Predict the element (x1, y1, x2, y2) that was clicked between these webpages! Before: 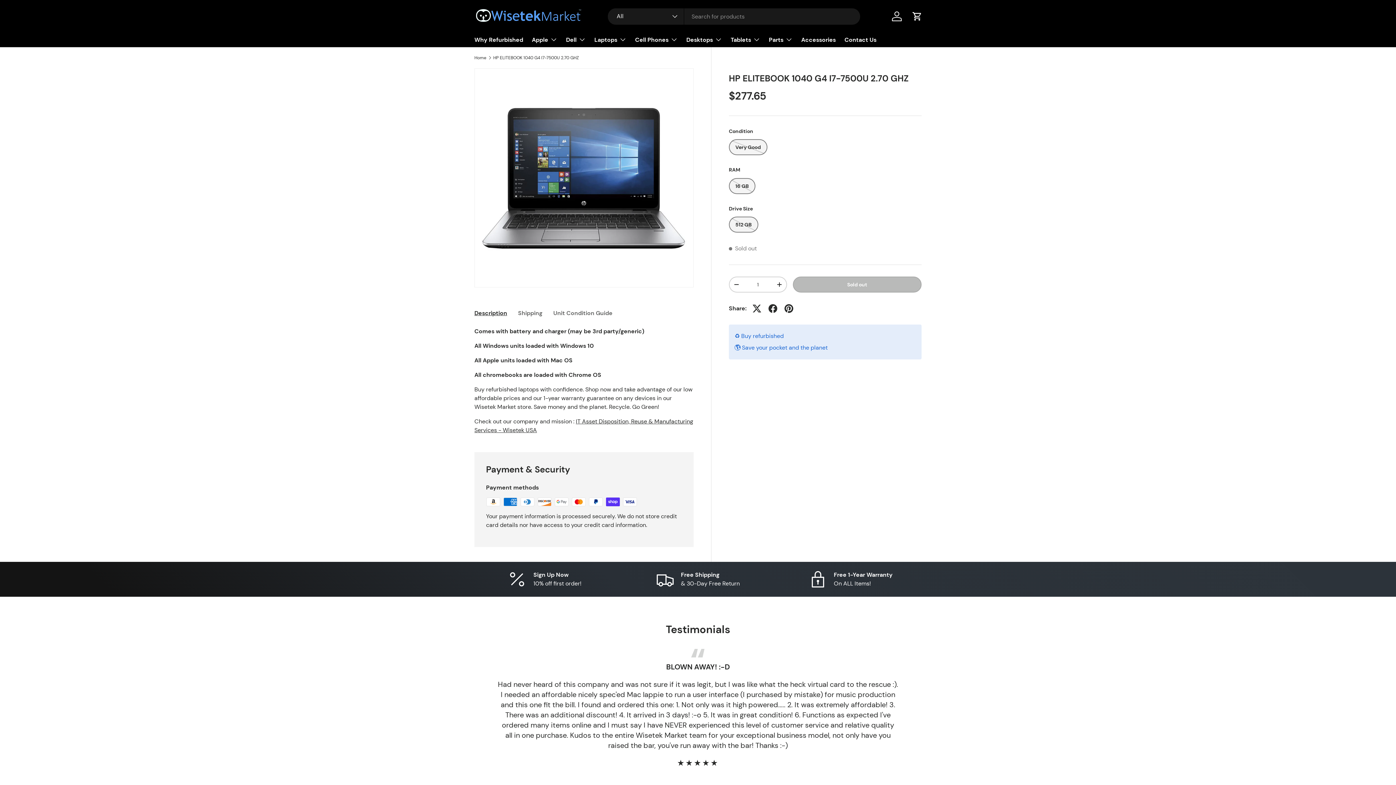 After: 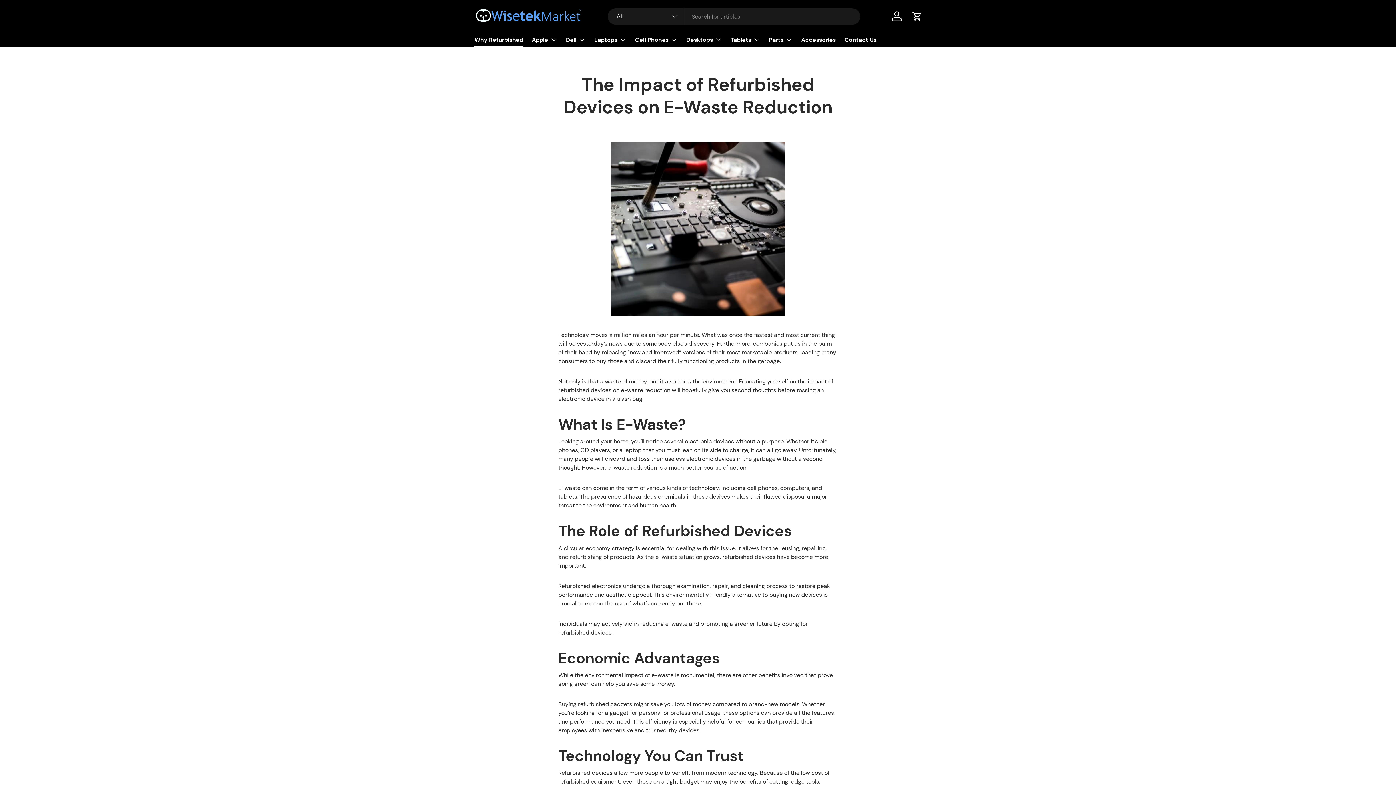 Action: bbox: (474, 32, 523, 46) label: Why Refurbished